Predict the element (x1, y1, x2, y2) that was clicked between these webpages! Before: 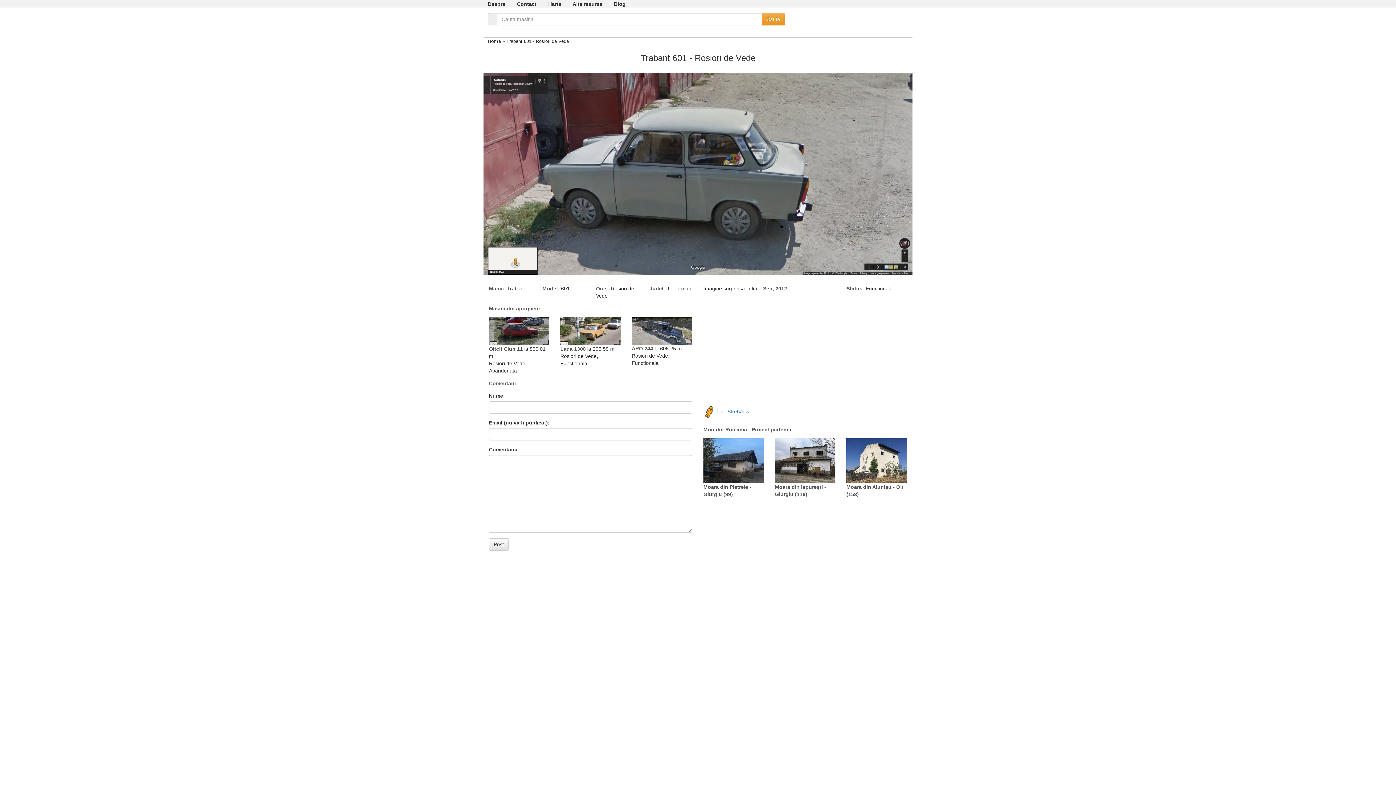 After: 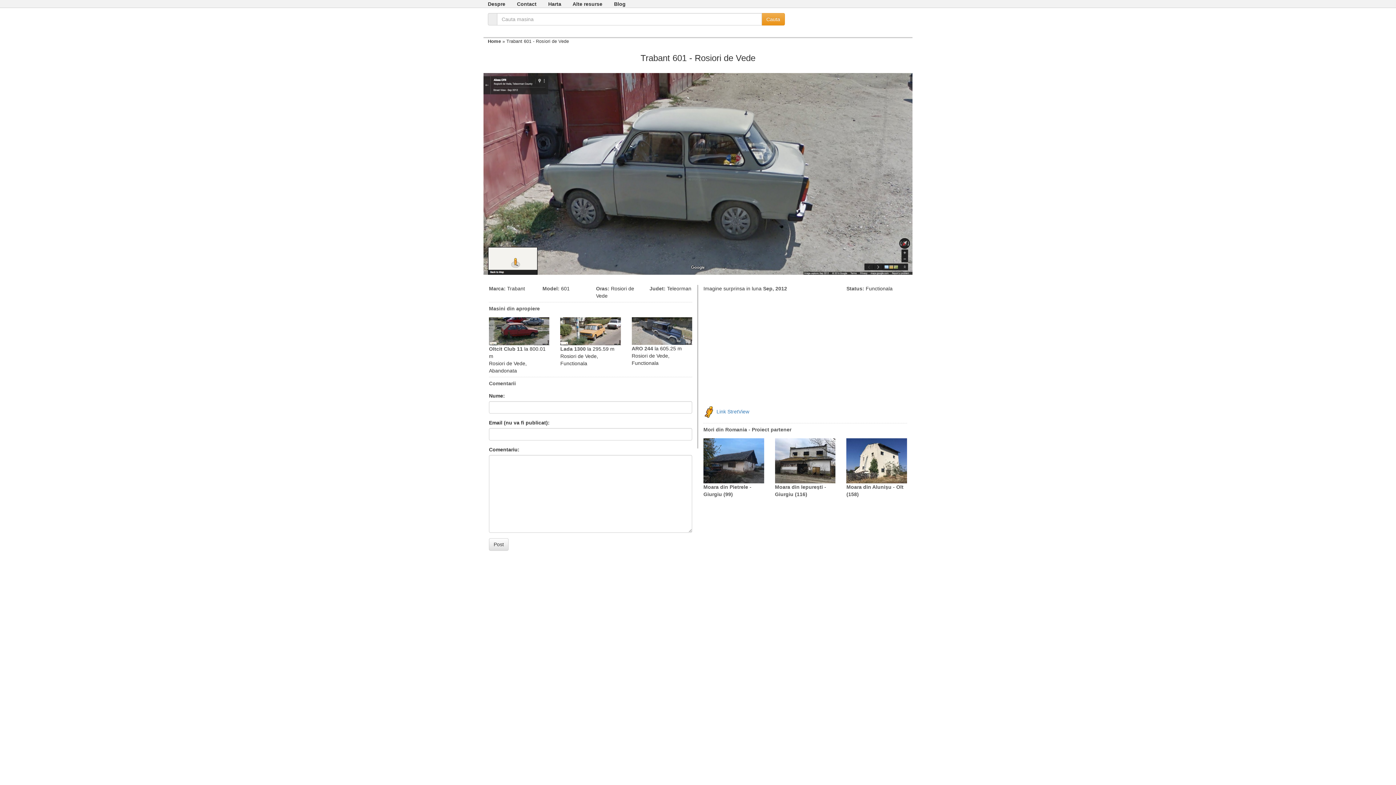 Action: bbox: (703, 457, 764, 463)